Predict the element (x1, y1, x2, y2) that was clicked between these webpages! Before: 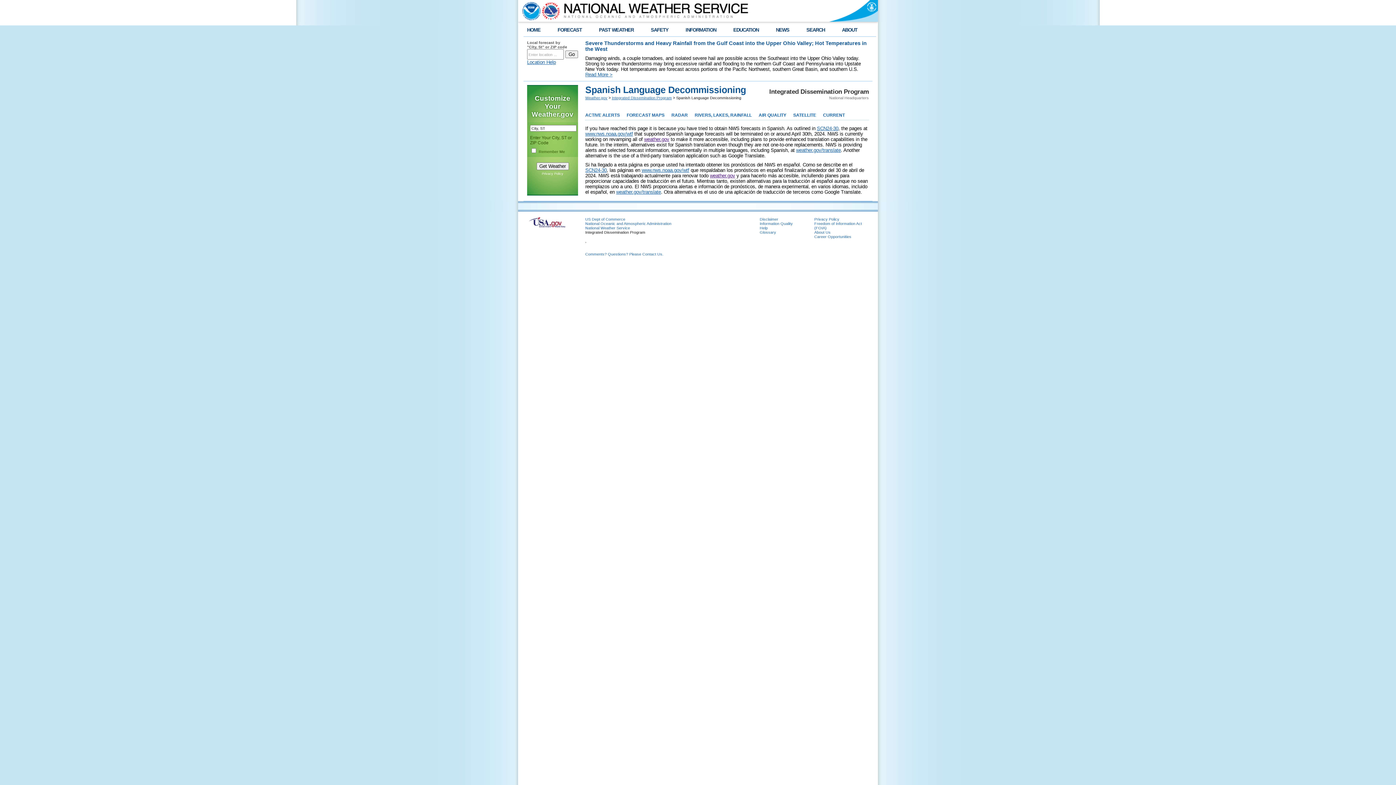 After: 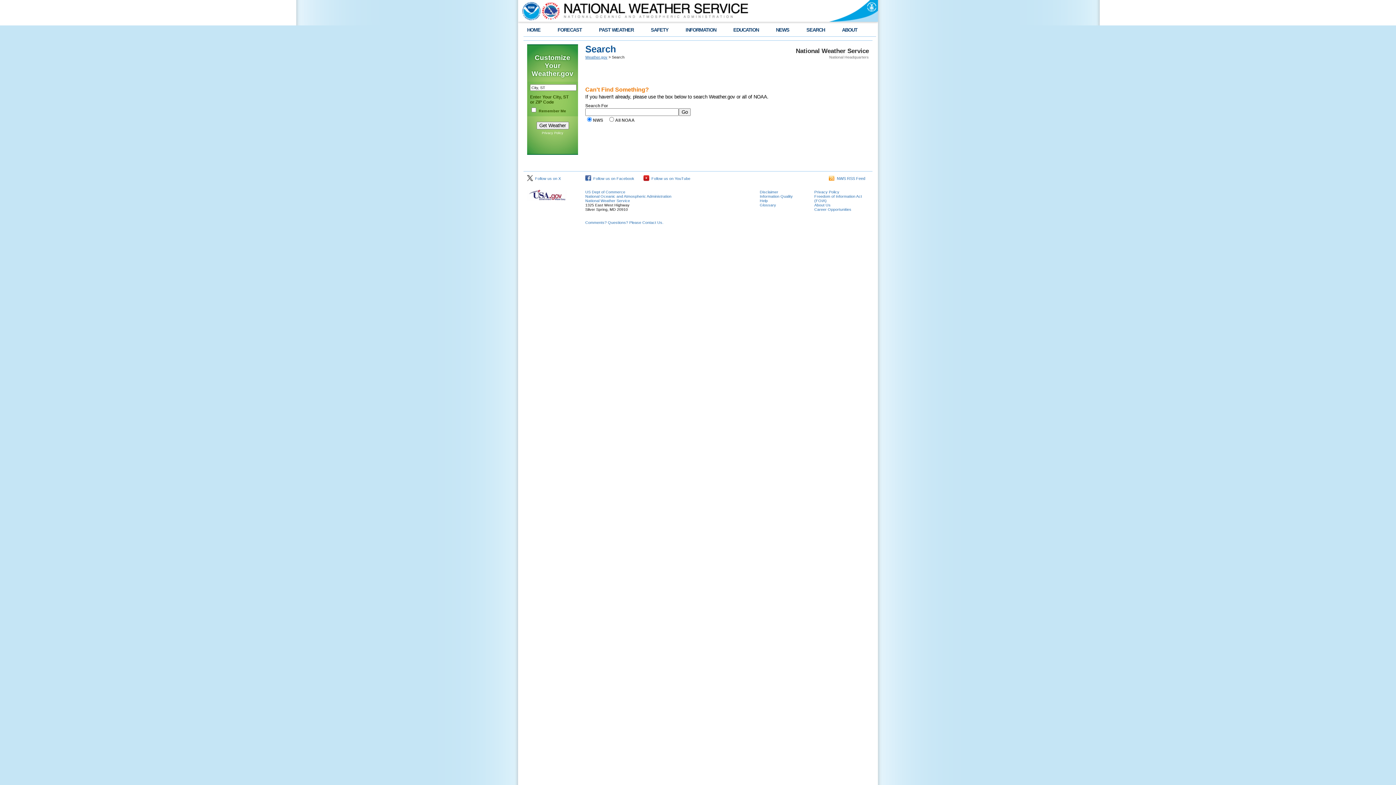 Action: label: SEARCH bbox: (806, 27, 825, 32)